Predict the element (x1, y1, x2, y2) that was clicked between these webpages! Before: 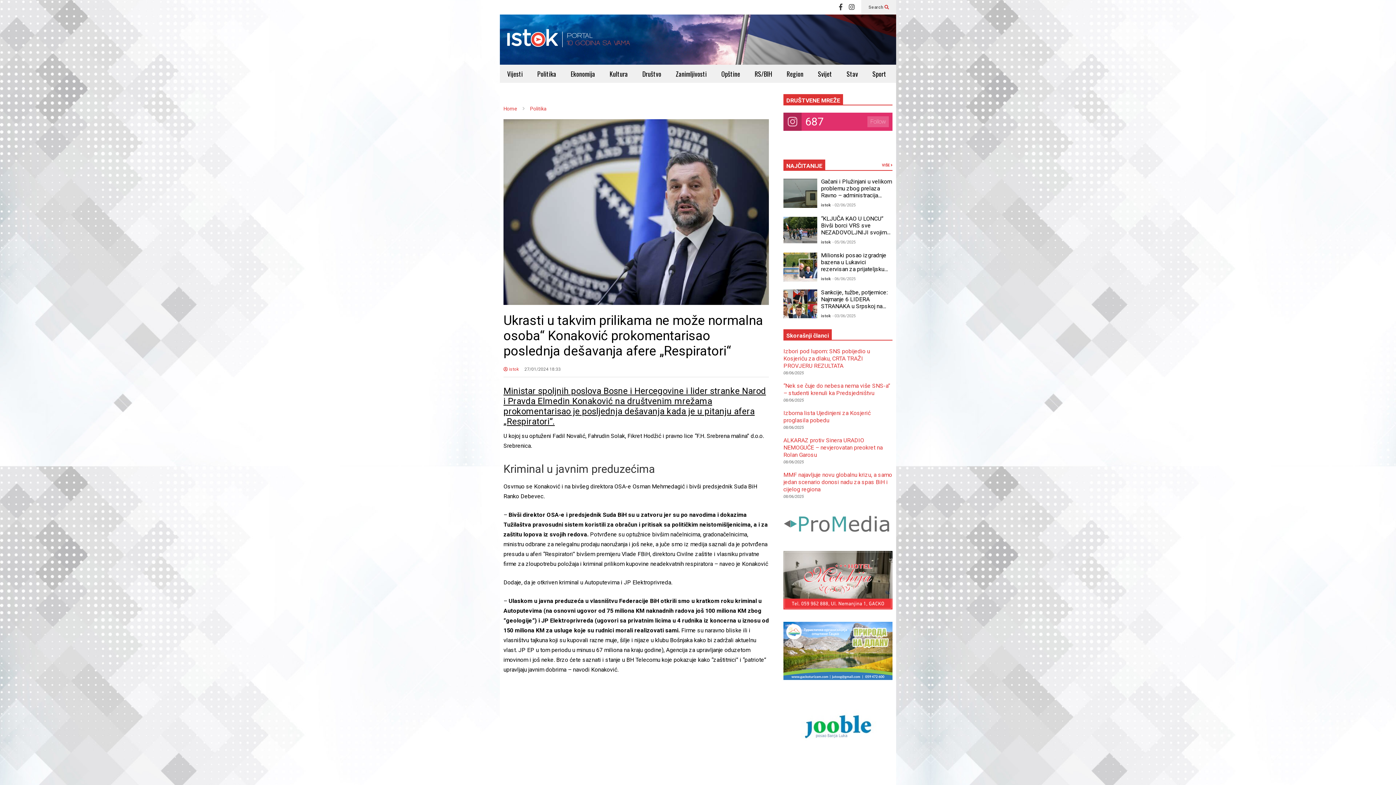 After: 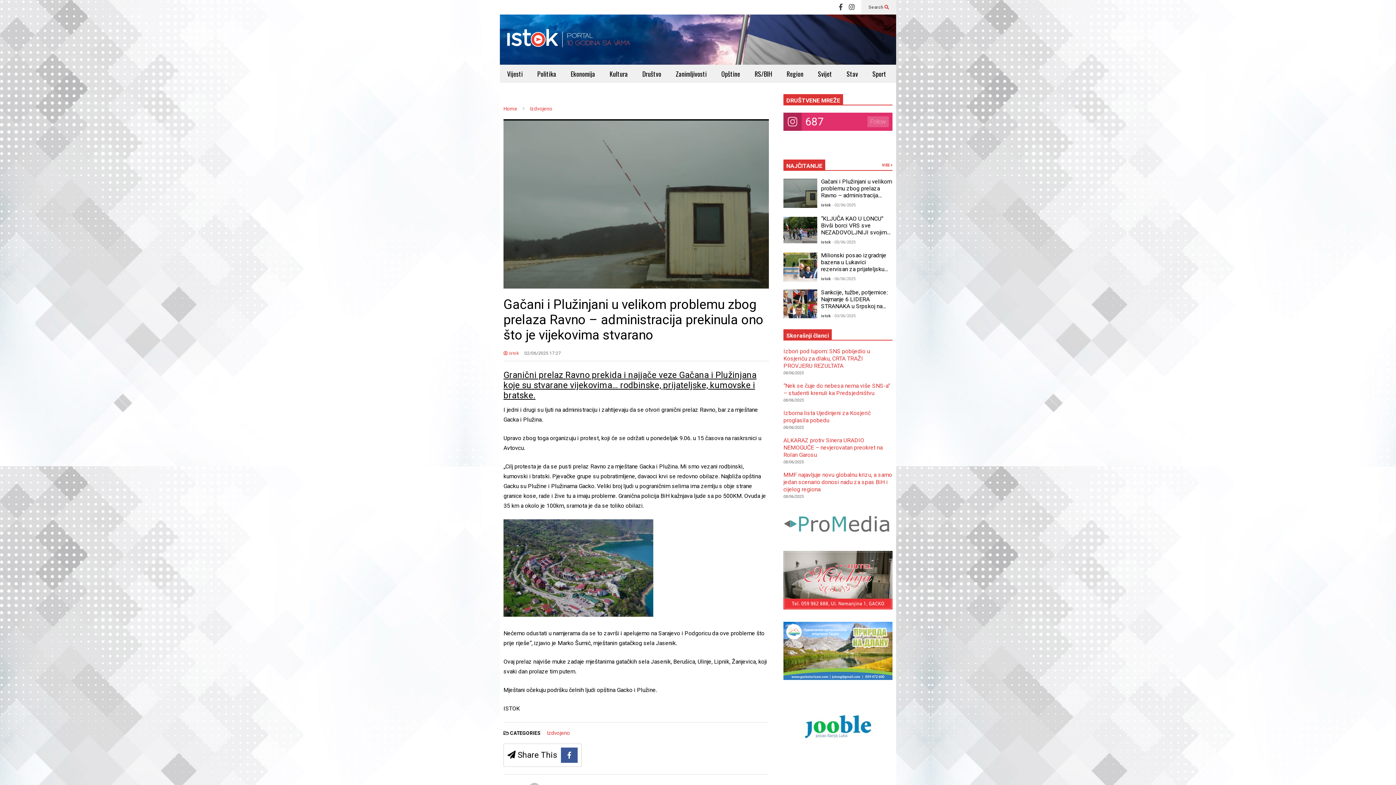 Action: bbox: (783, 197, 817, 207)